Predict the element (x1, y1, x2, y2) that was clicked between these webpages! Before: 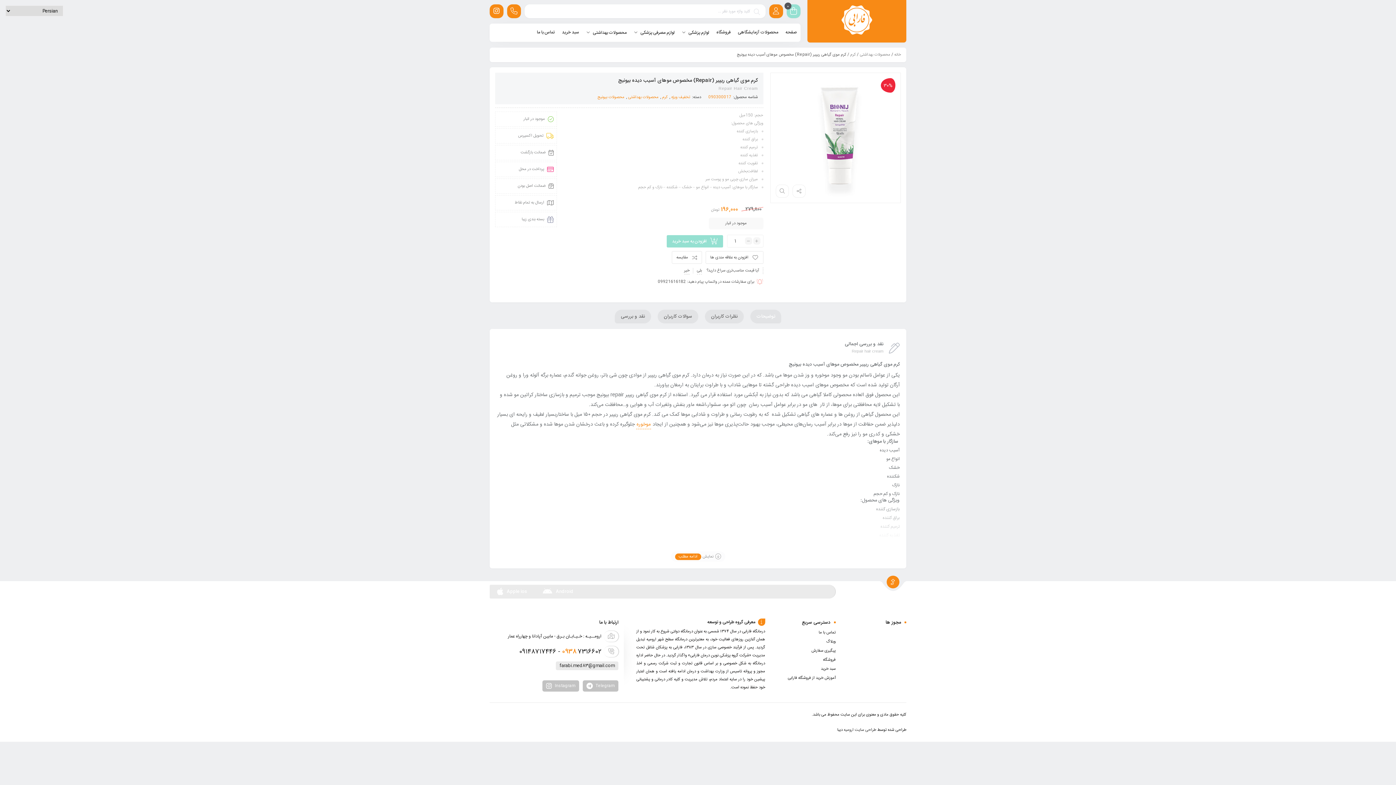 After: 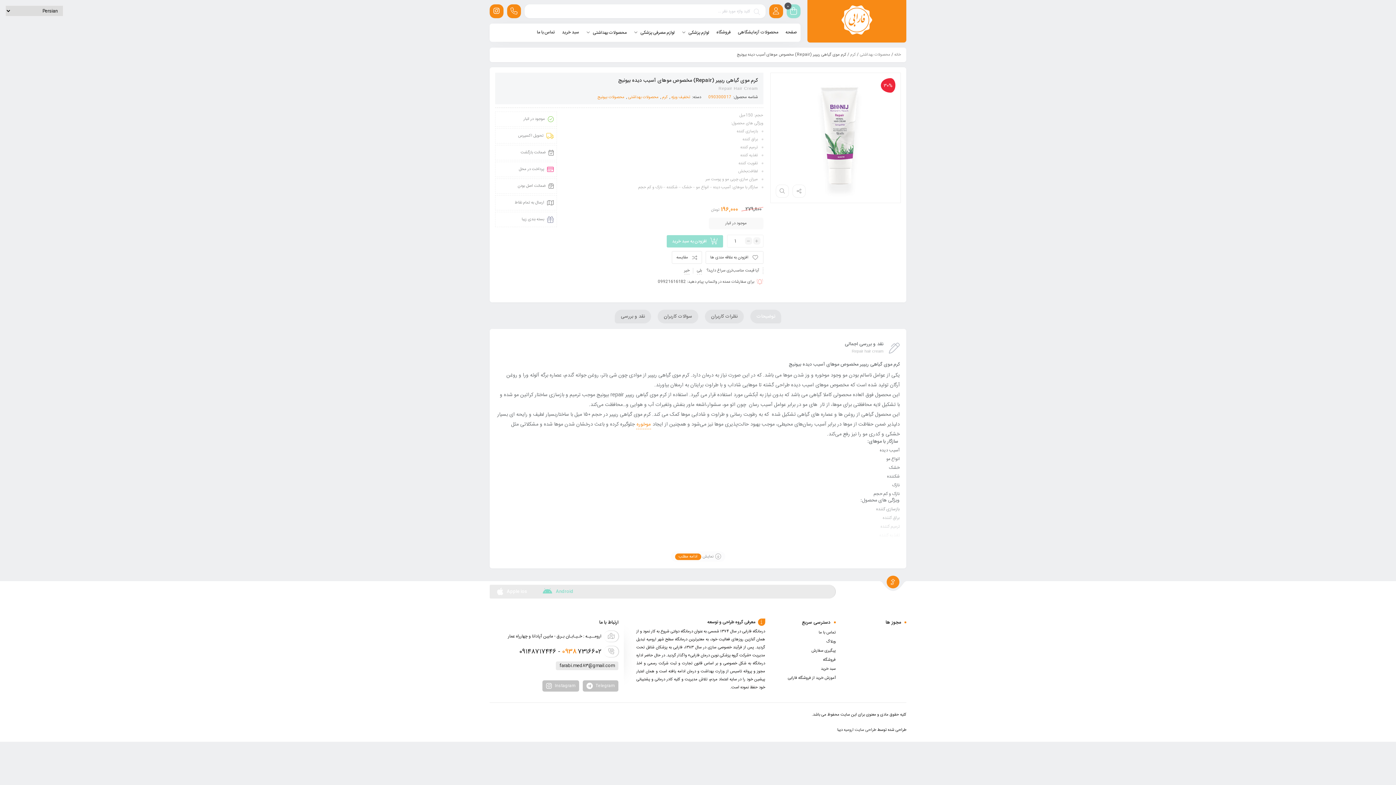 Action: label: Android bbox: (535, 585, 580, 598)